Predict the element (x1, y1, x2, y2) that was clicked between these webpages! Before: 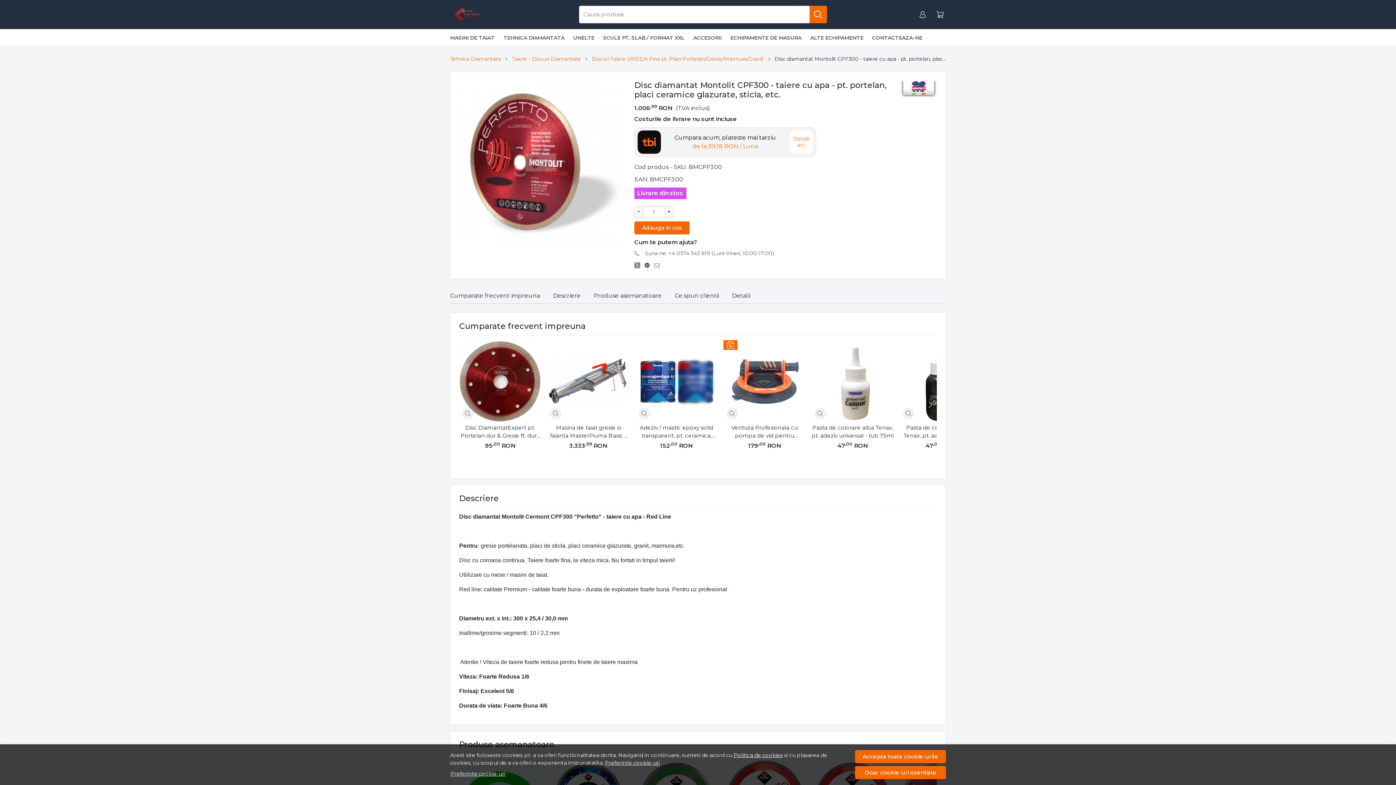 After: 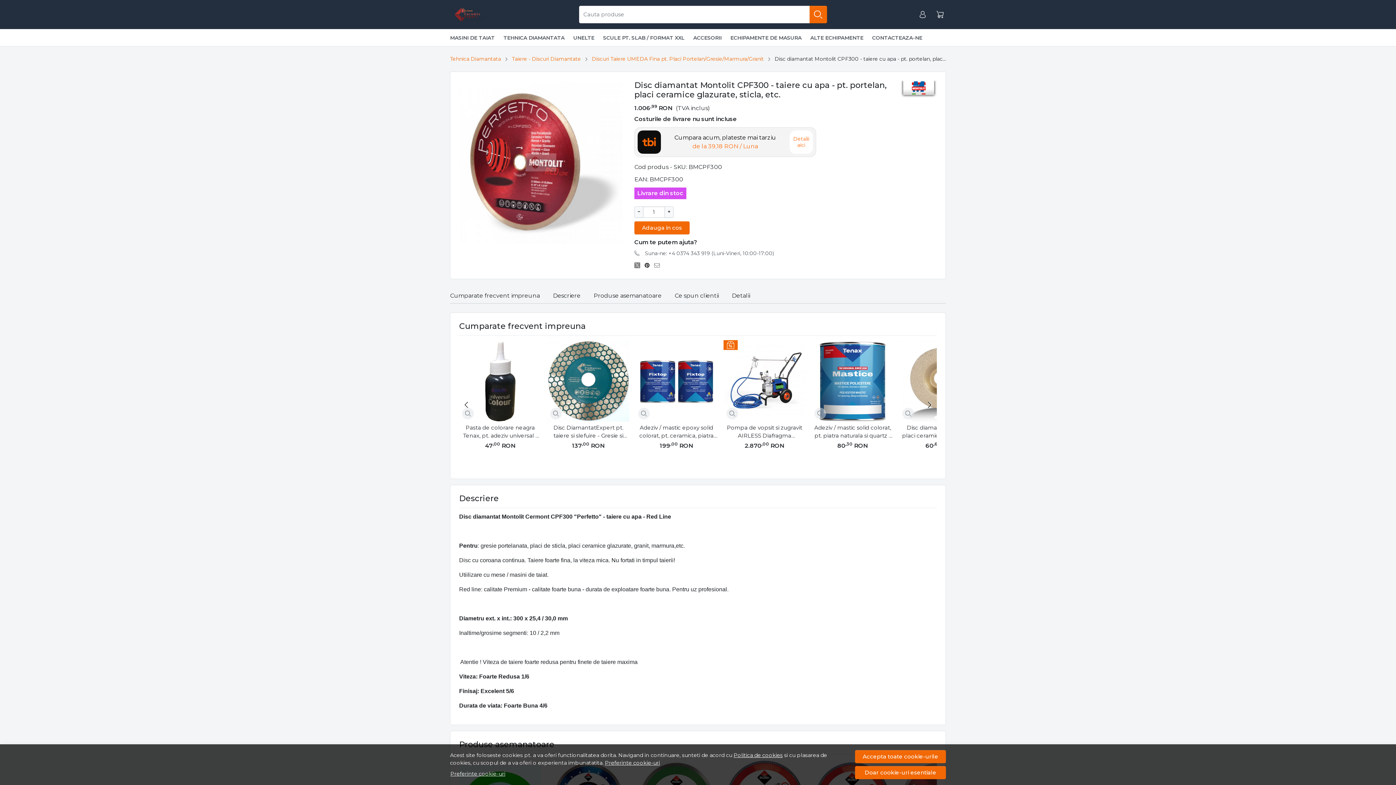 Action: label: Next slide bbox: (922, 397, 937, 412)